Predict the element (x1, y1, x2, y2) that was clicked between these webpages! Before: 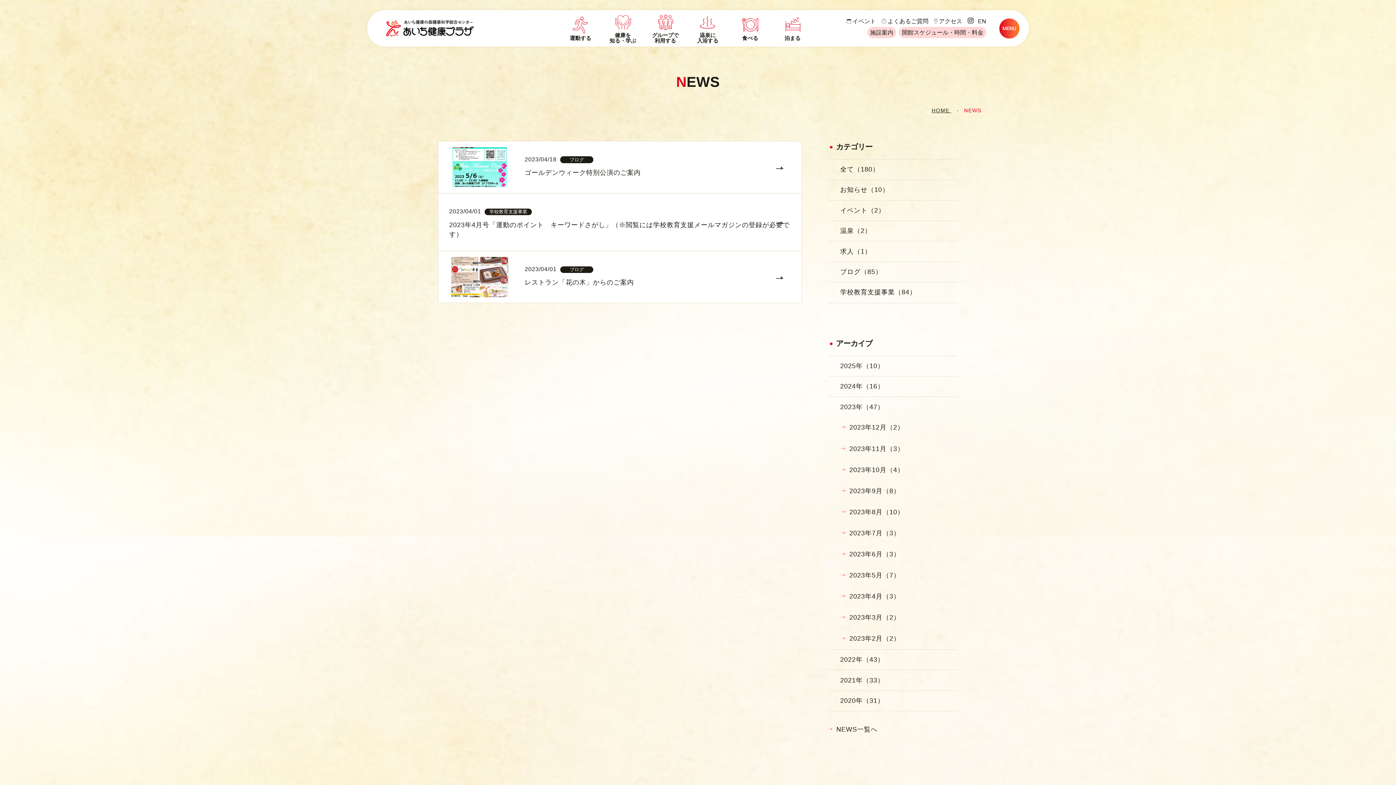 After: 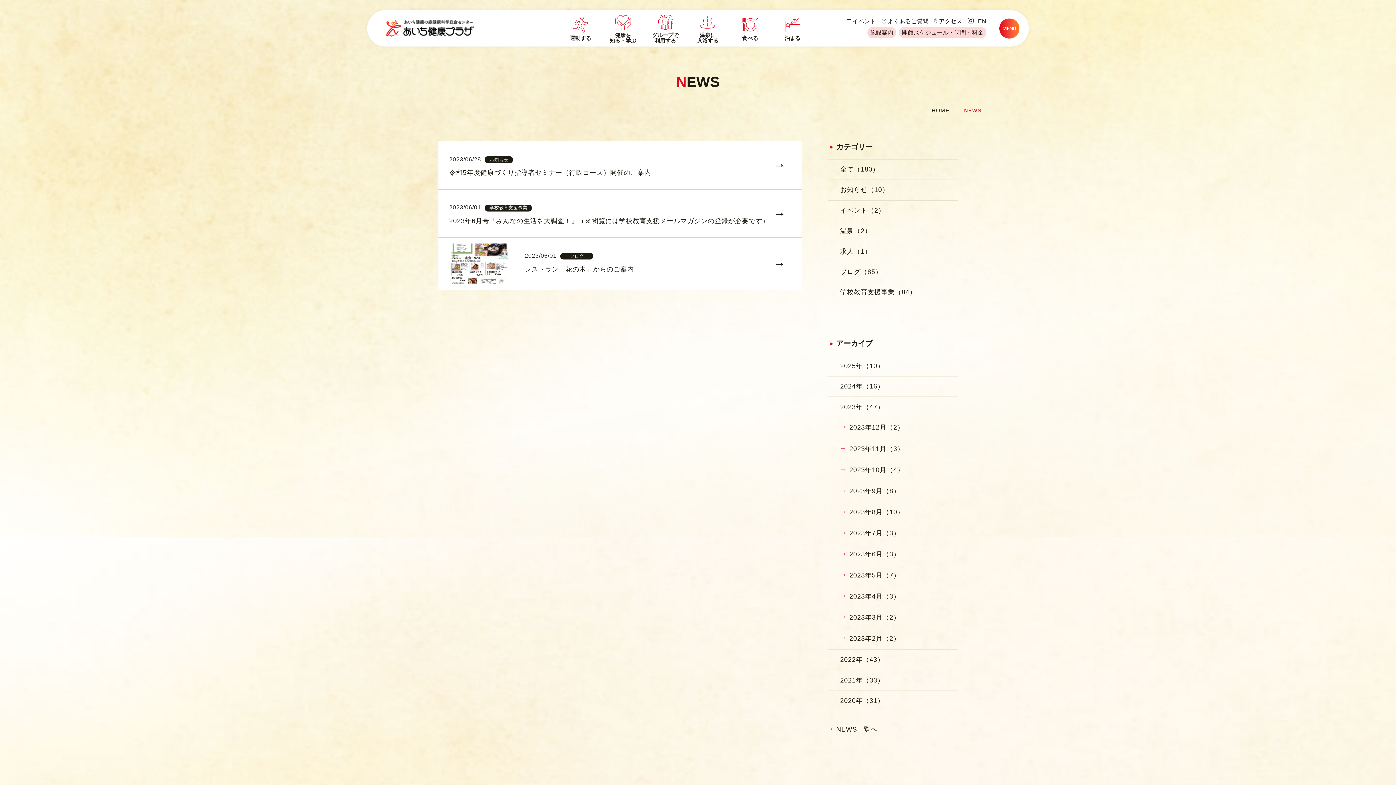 Action: bbox: (828, 544, 958, 565) label: 2023年6月（3）